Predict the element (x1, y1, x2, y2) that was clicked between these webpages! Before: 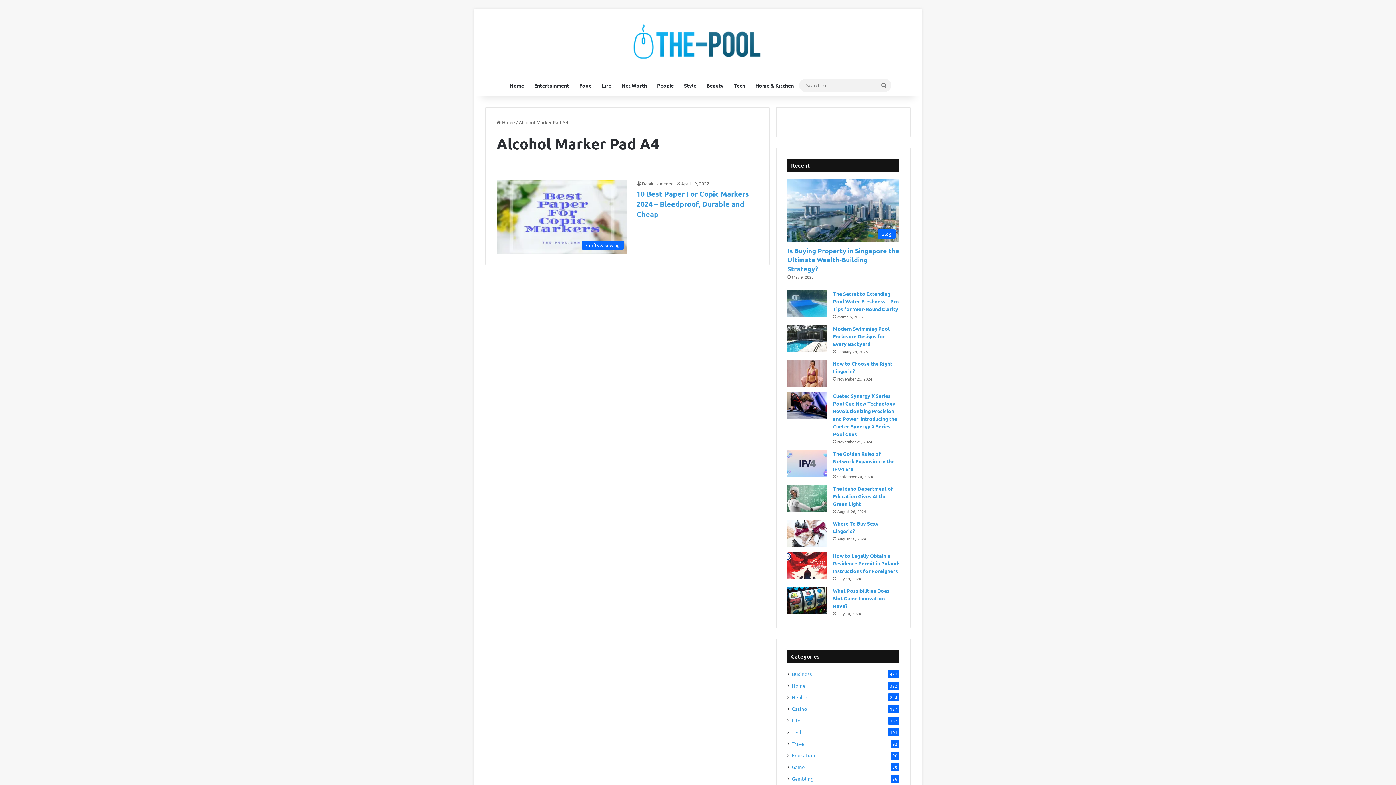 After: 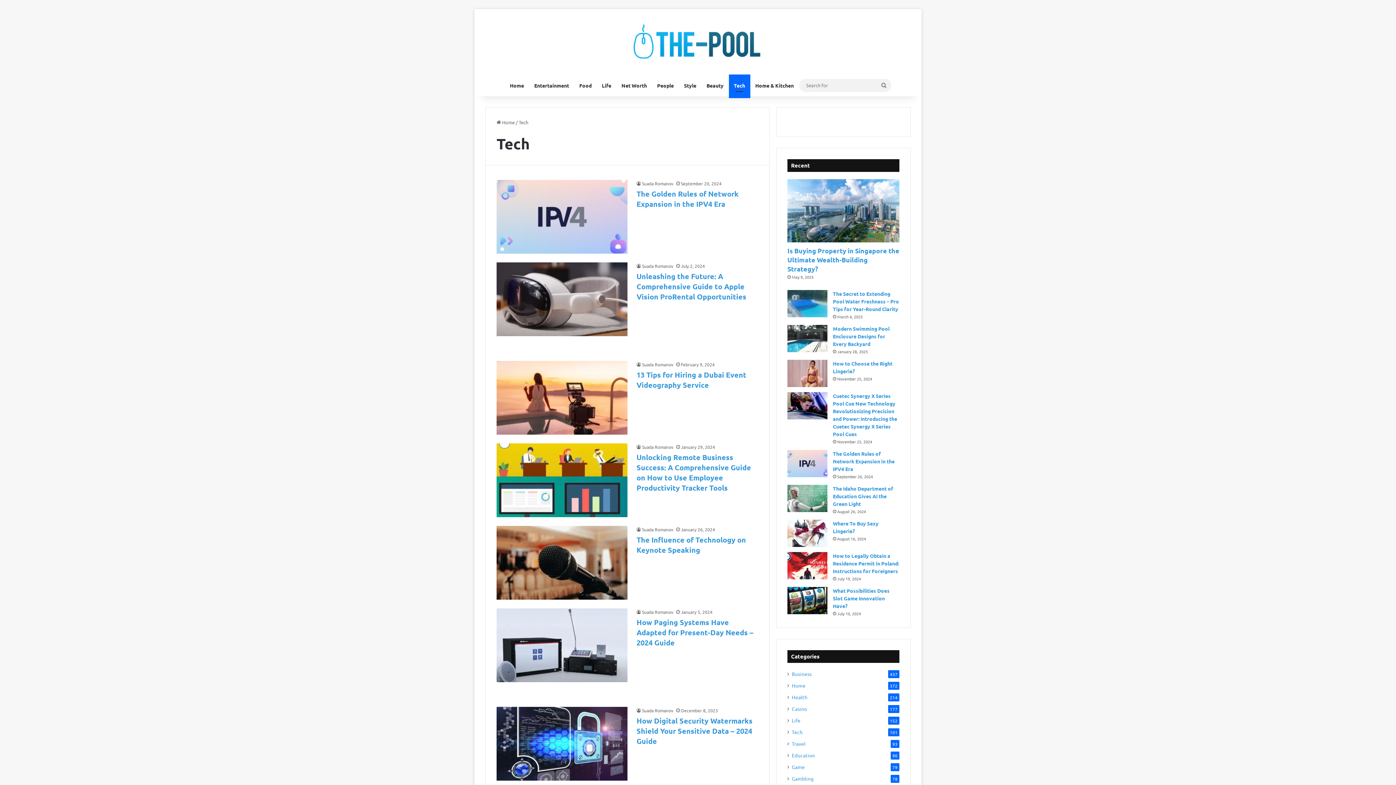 Action: label: Tech bbox: (792, 728, 802, 736)